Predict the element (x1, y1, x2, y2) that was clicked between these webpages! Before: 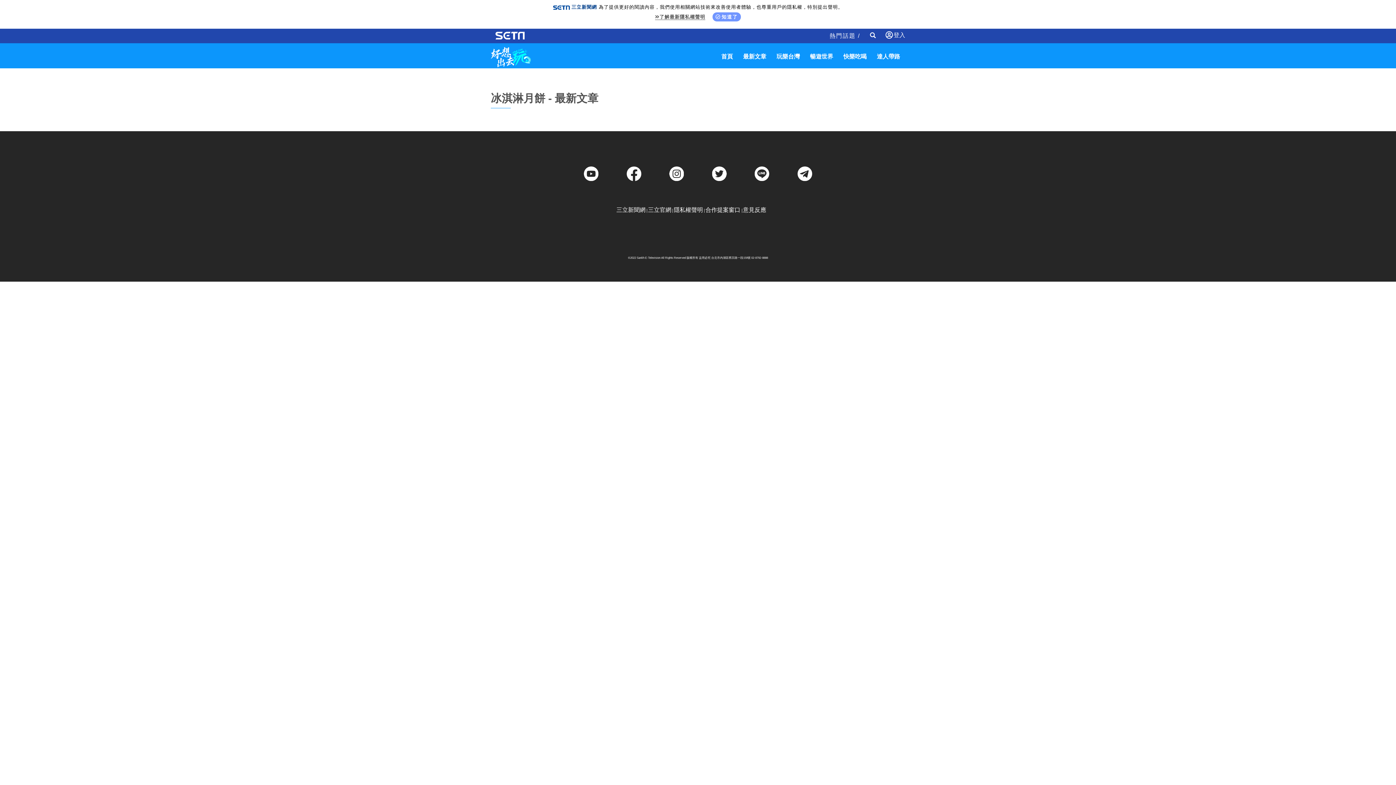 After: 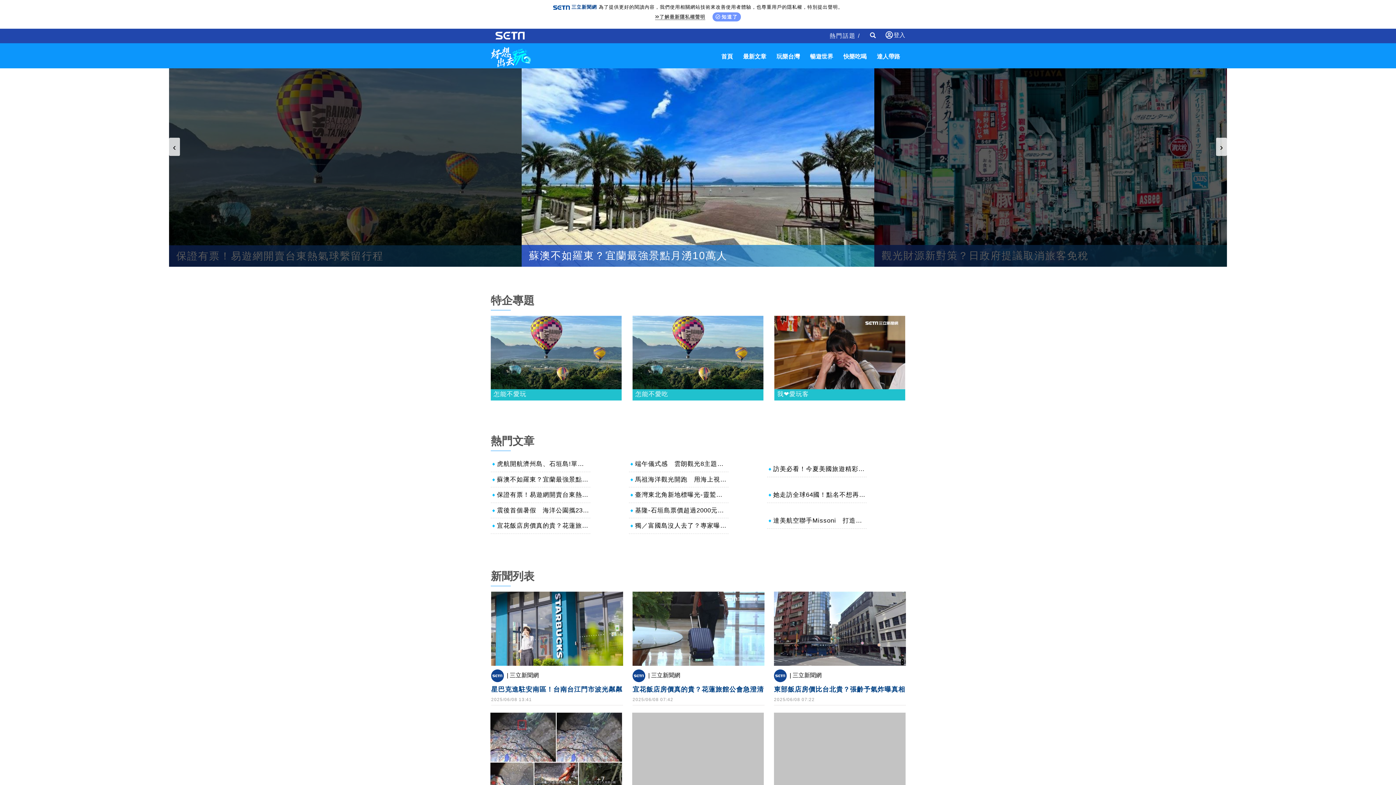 Action: bbox: (776, 53, 800, 60) label: 玩樂台灣